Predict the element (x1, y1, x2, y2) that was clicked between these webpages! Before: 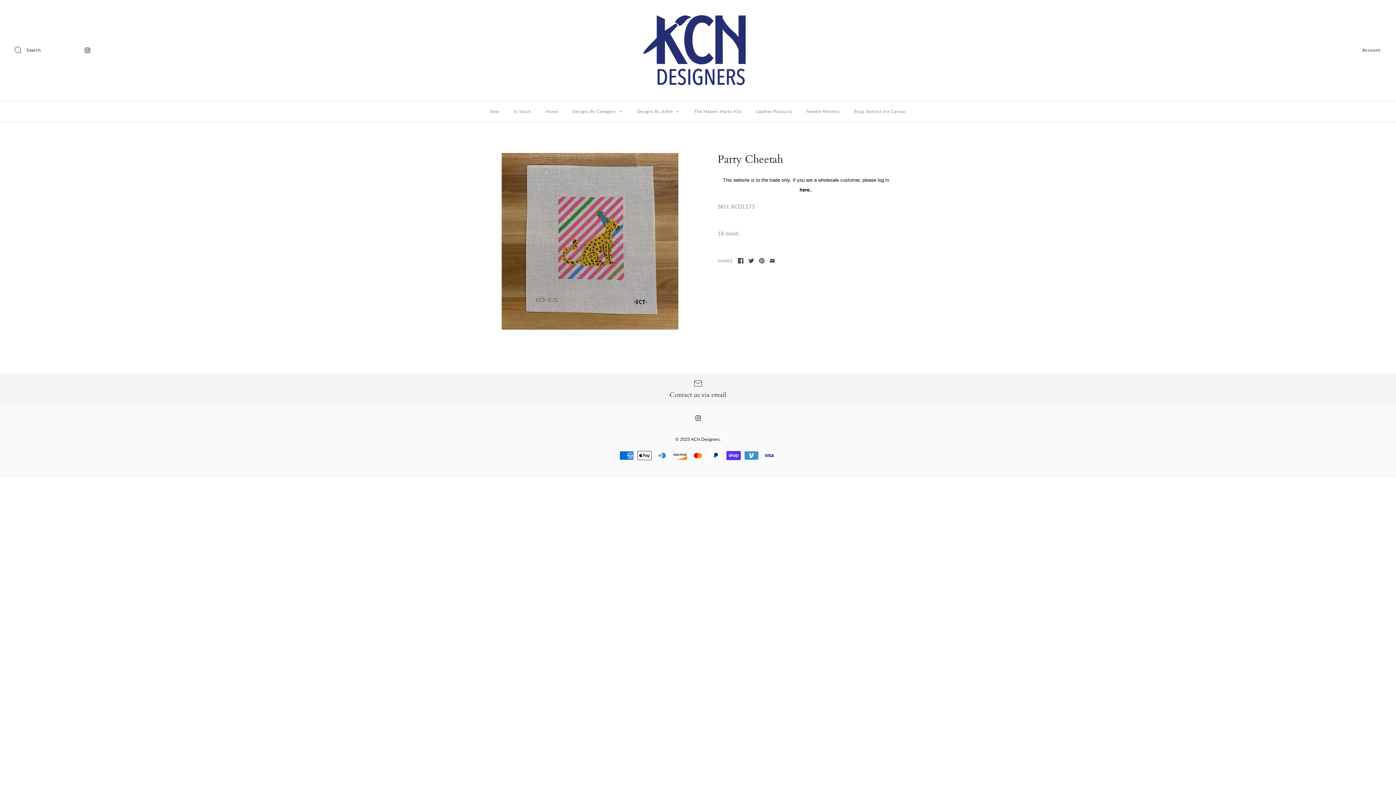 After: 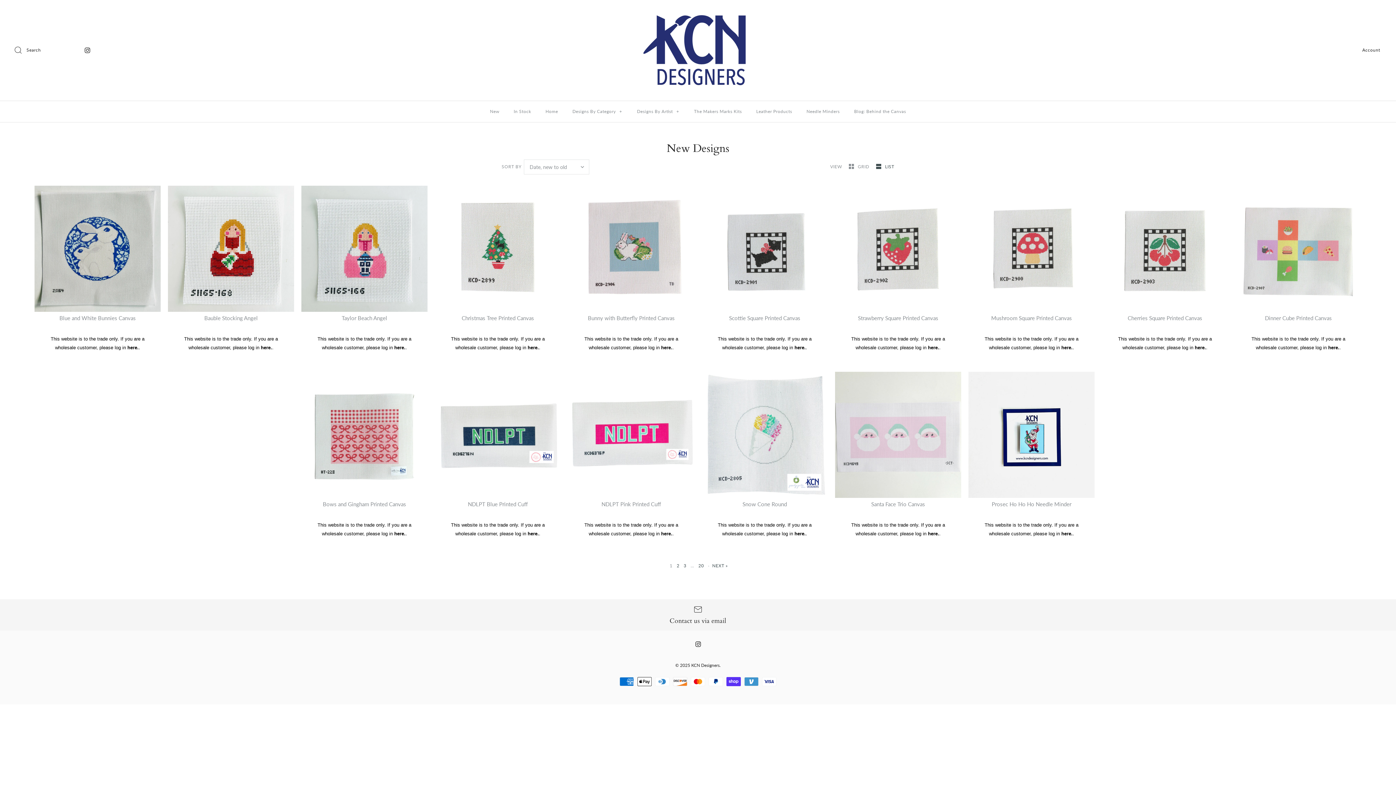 Action: bbox: (483, 100, 506, 122) label: New